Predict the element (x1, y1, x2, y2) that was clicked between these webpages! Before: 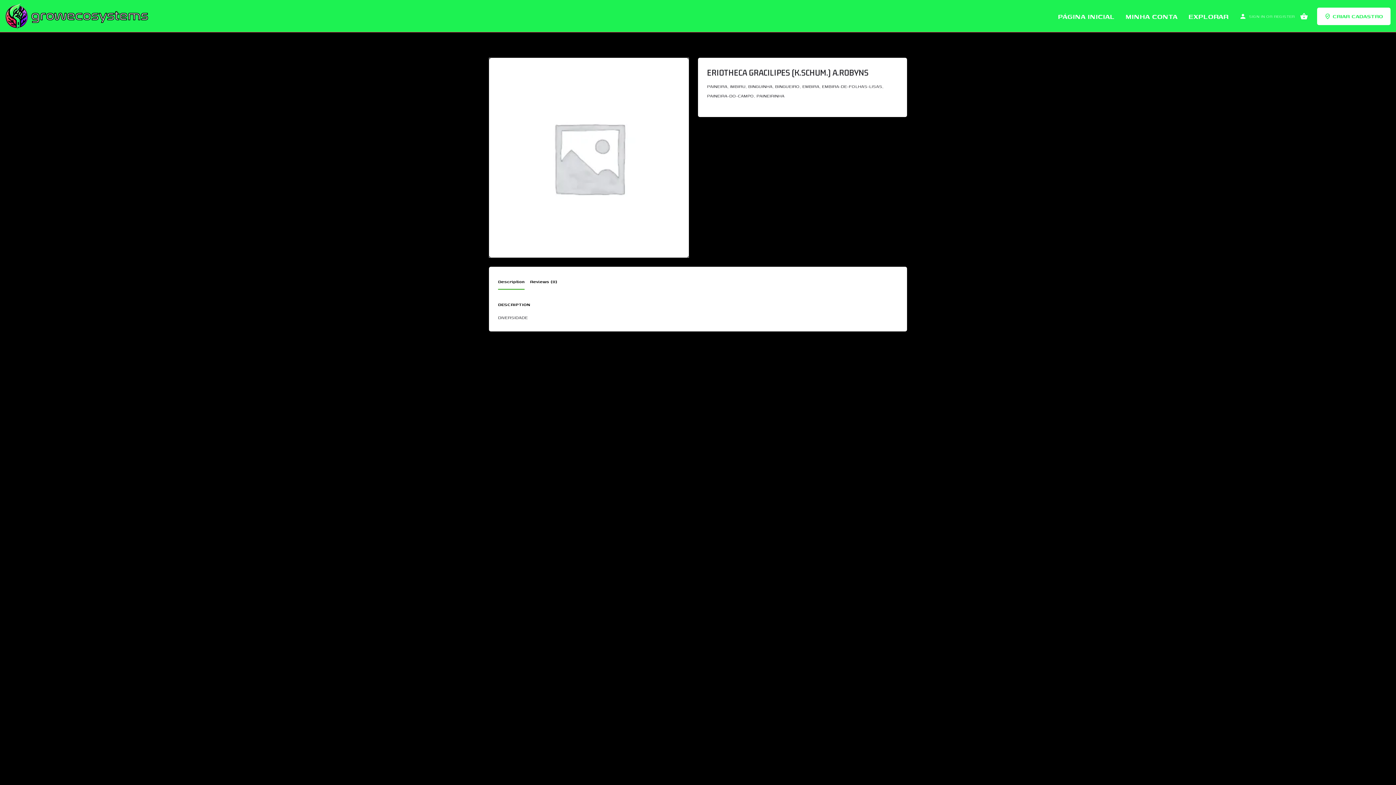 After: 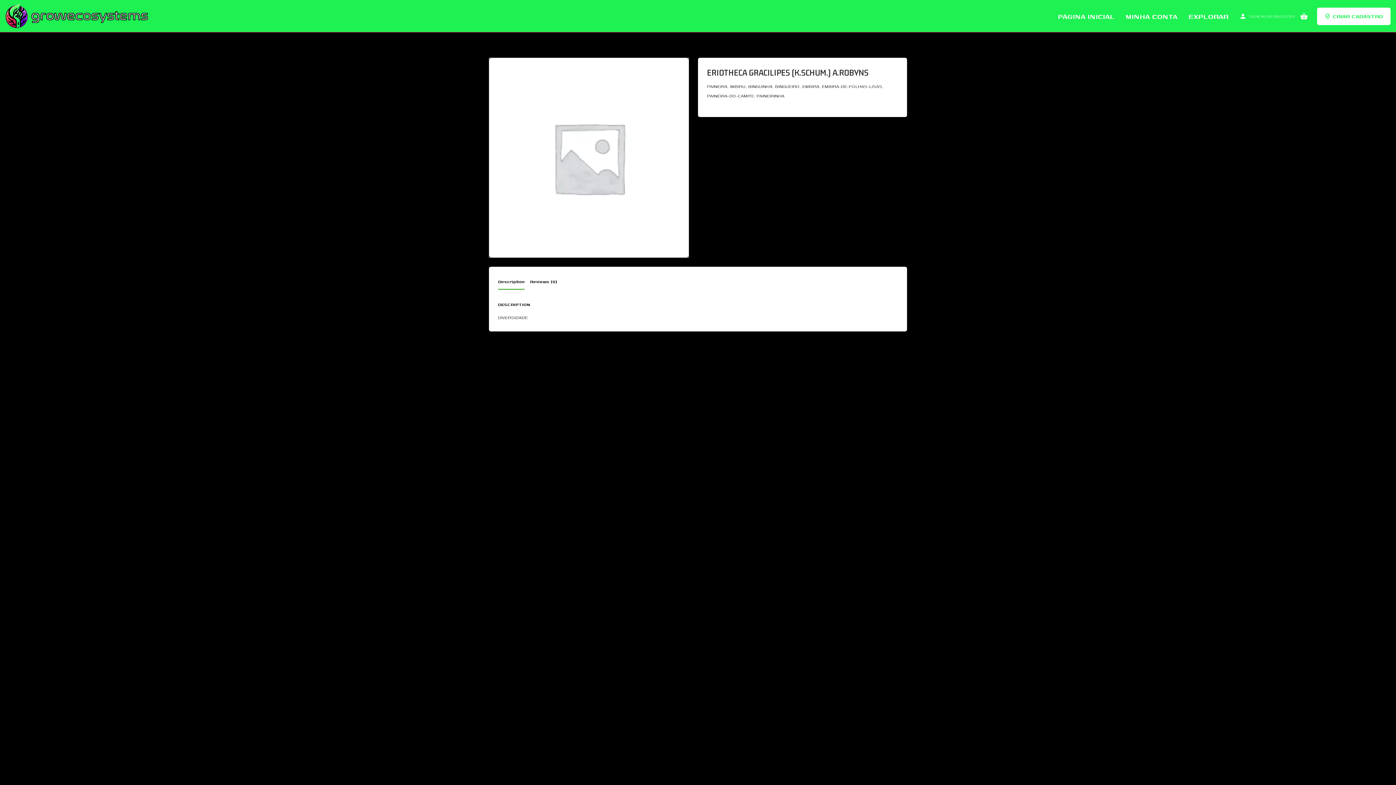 Action: label: Description bbox: (498, 278, 524, 289)